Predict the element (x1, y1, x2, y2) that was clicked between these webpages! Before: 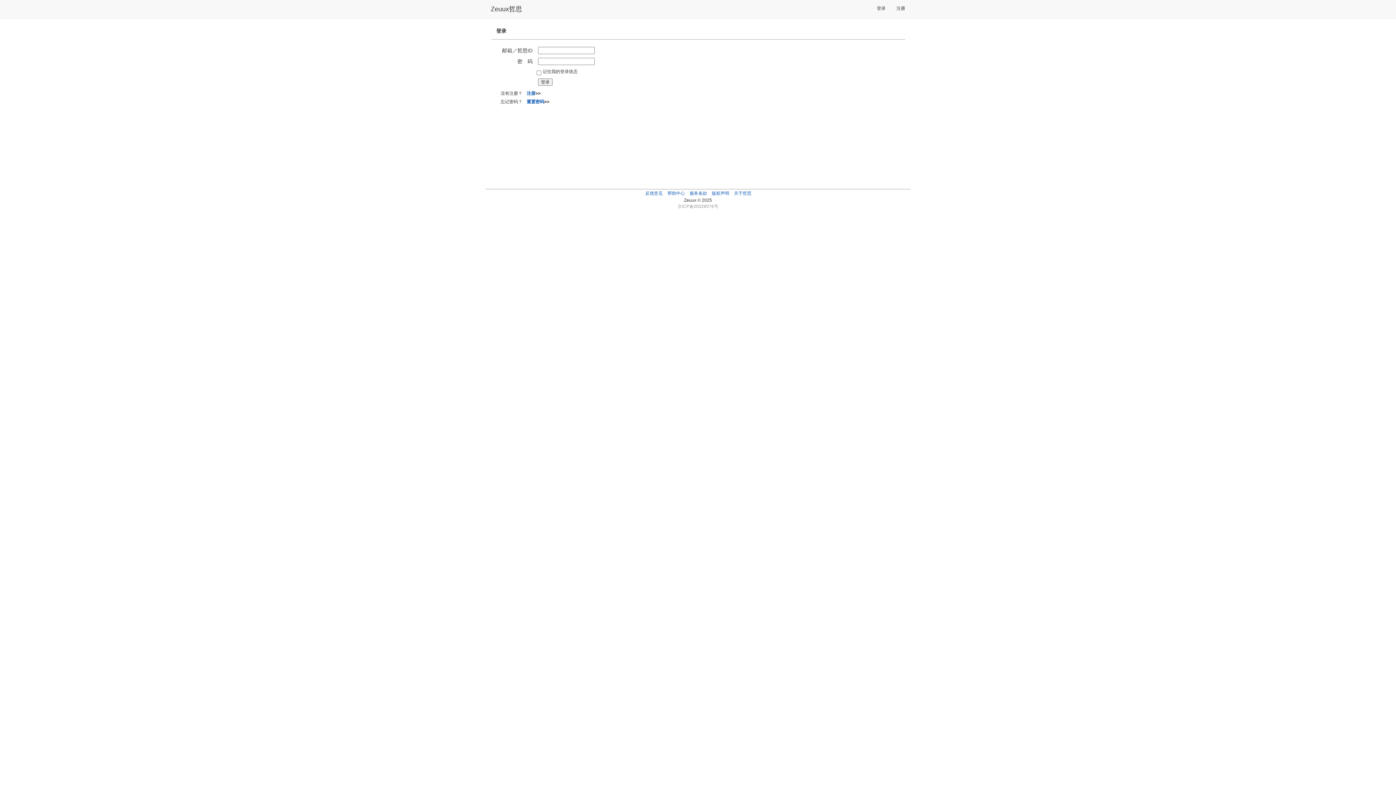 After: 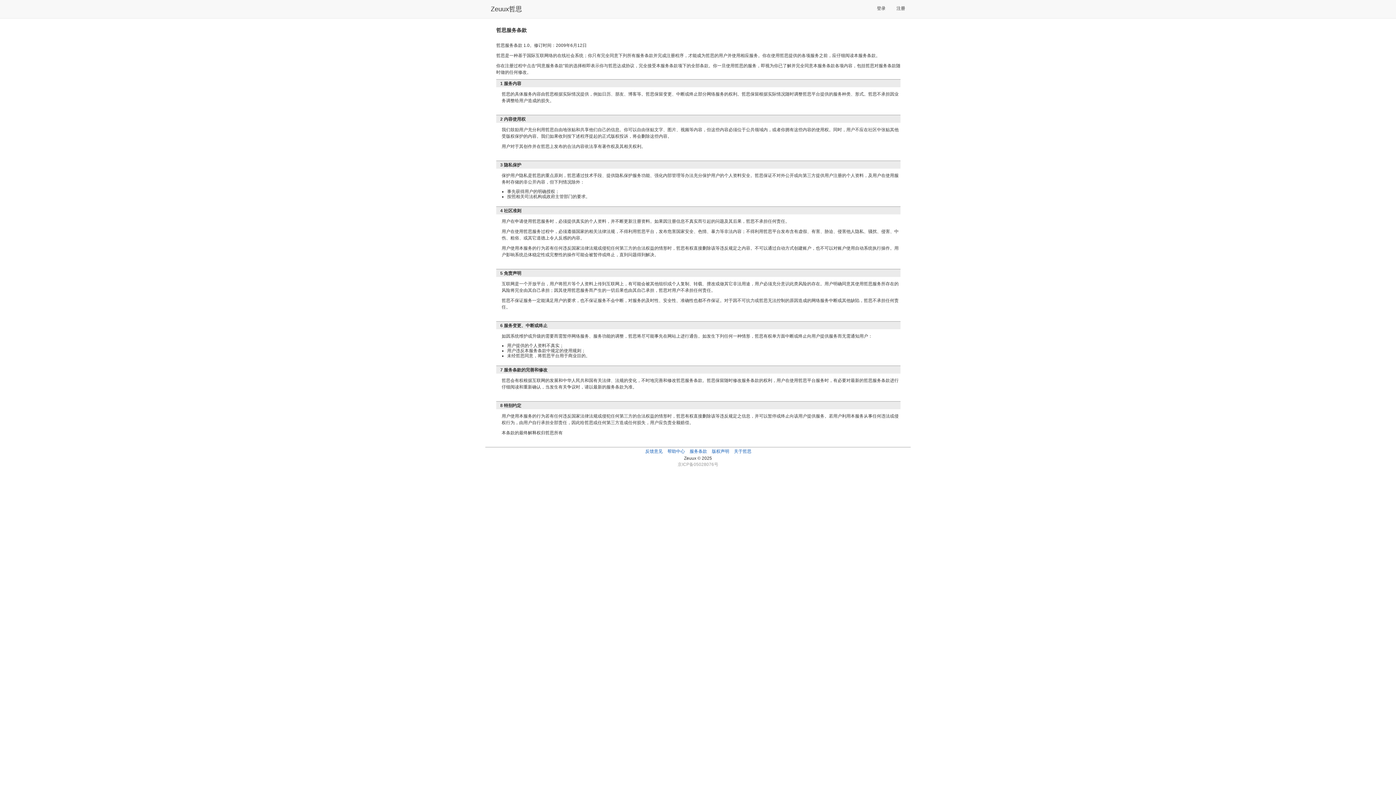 Action: bbox: (689, 190, 707, 196) label: 服务条款